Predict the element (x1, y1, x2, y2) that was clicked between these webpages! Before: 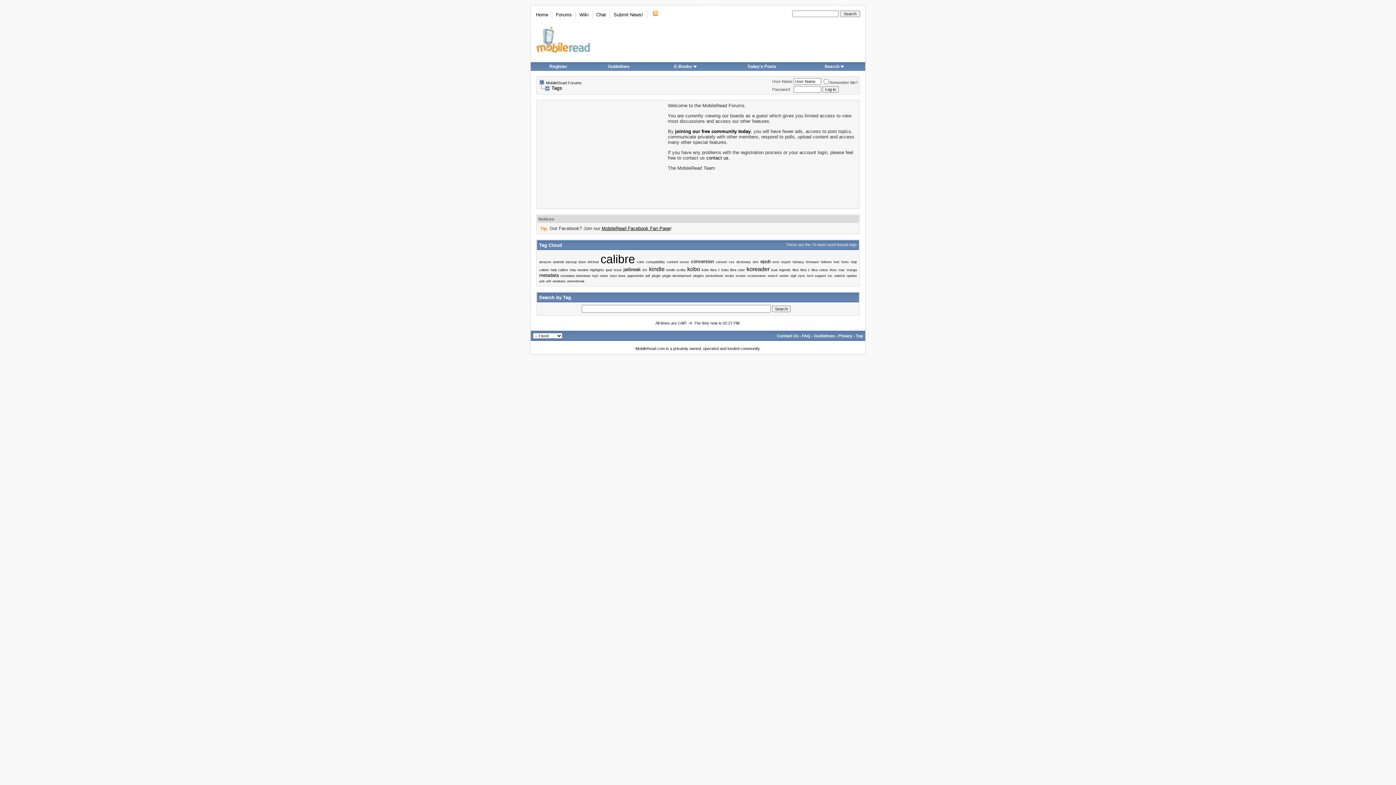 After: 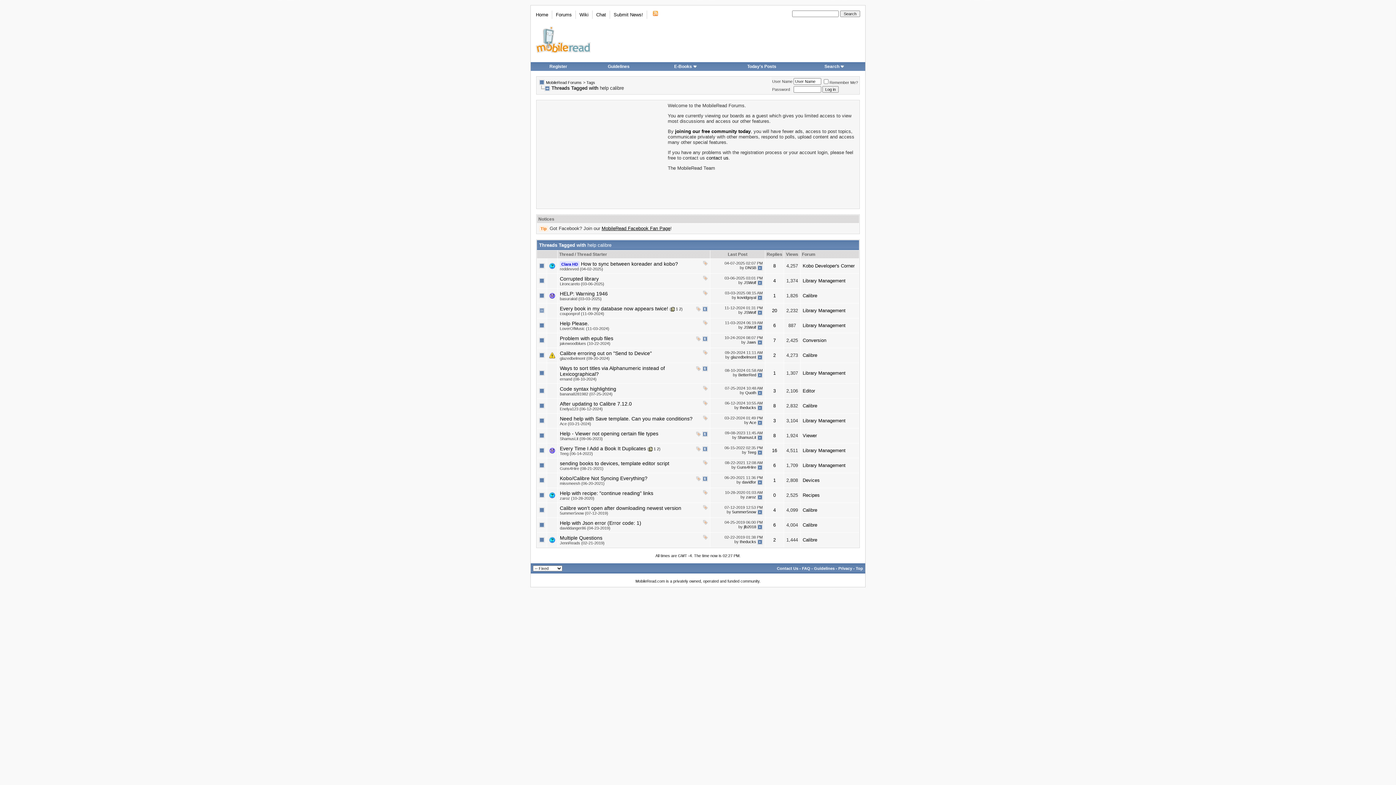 Action: bbox: (550, 268, 568, 272) label: help calibre